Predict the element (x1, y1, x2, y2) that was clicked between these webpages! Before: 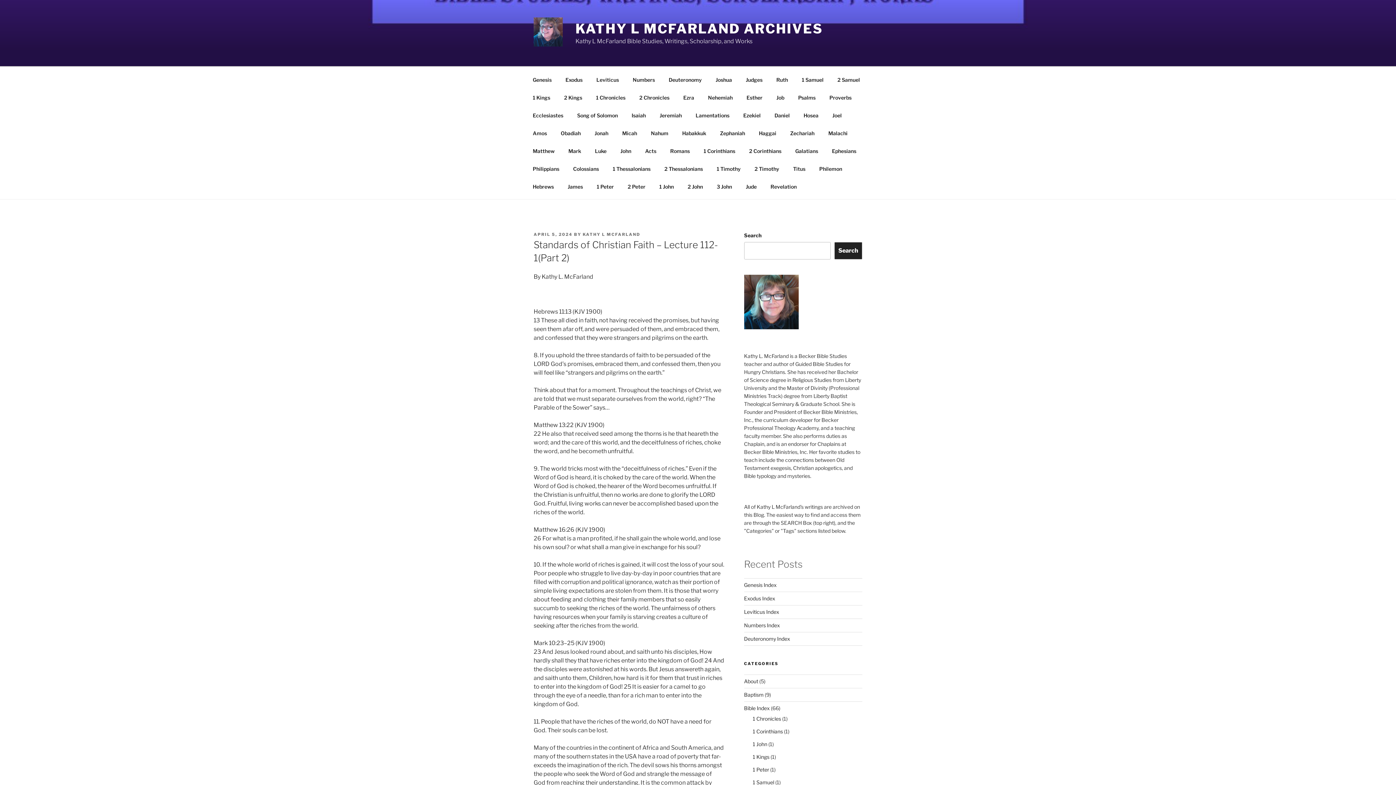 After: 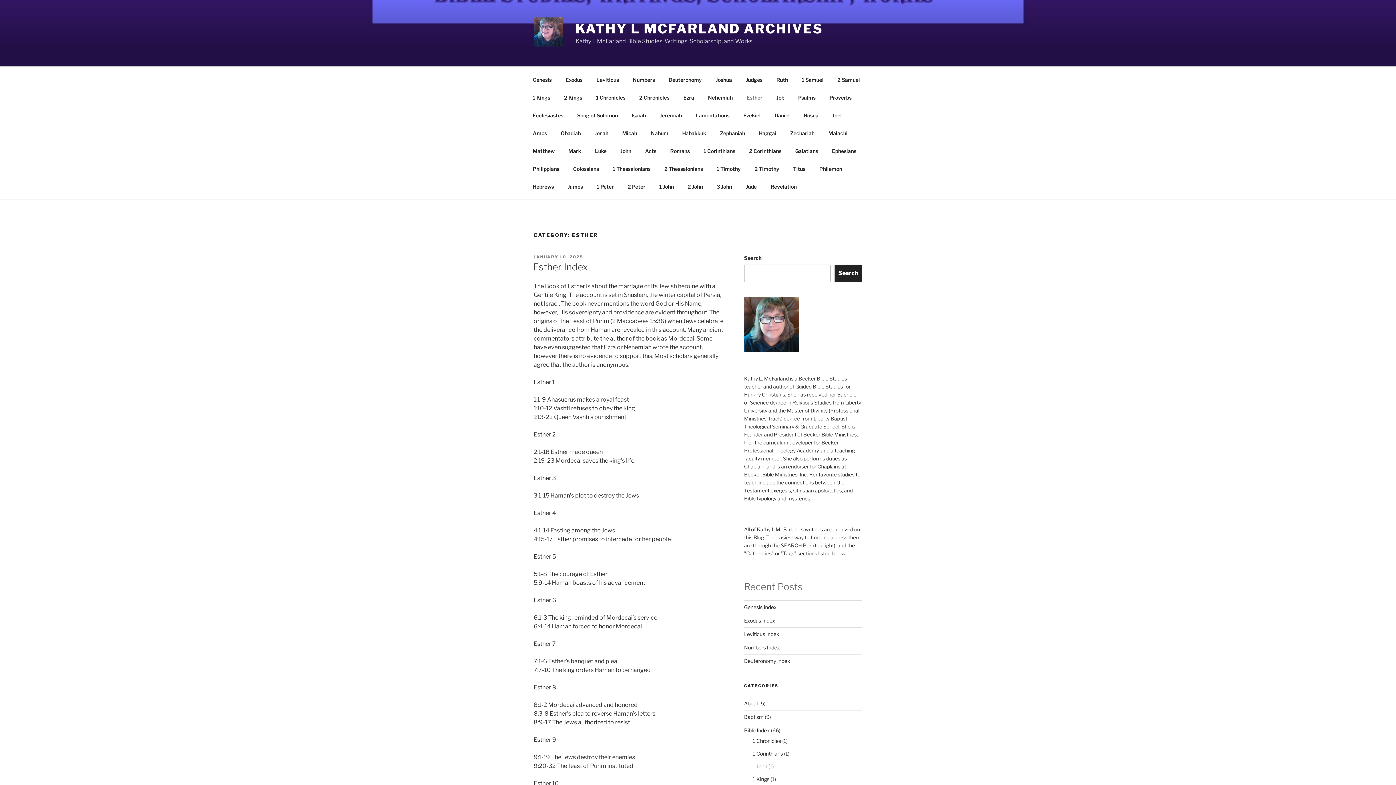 Action: label: Esther bbox: (740, 88, 769, 106)